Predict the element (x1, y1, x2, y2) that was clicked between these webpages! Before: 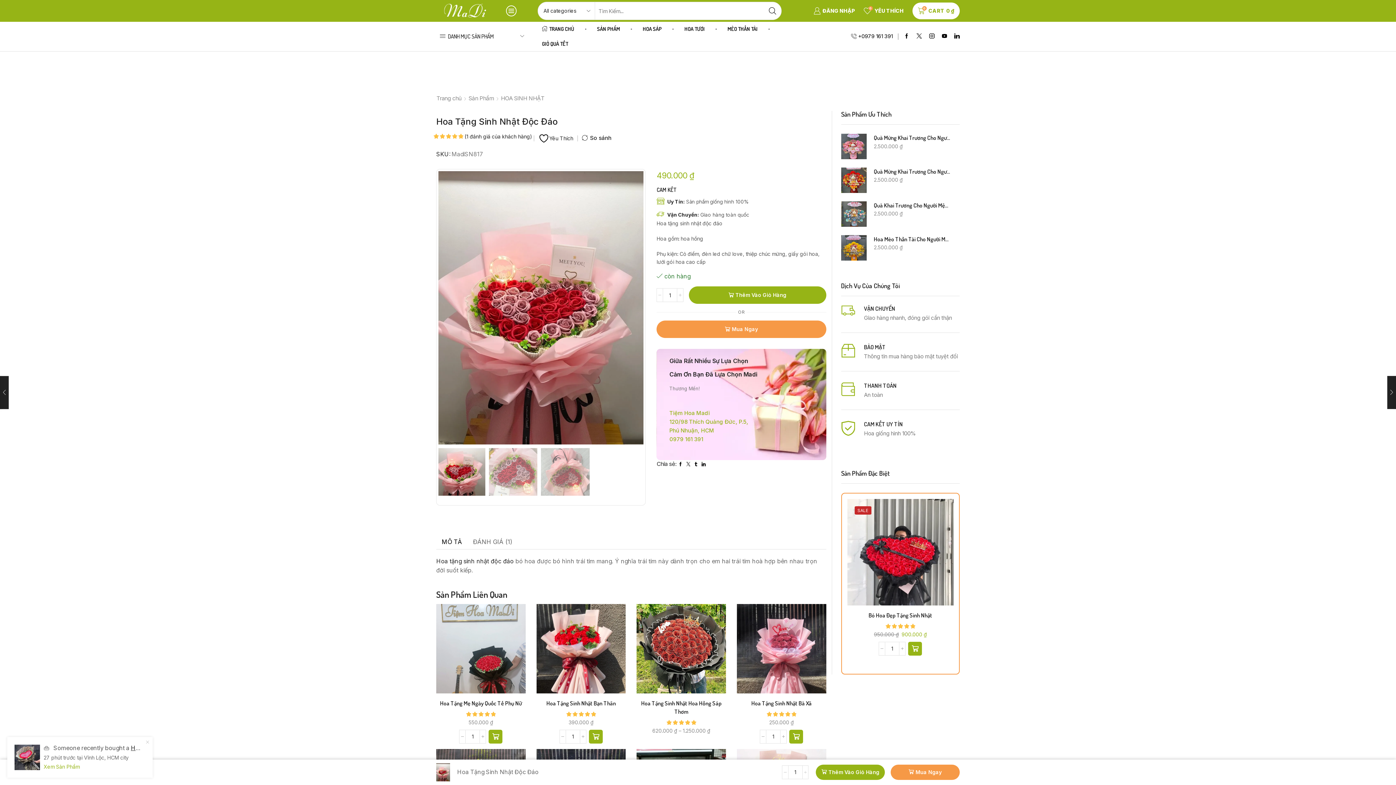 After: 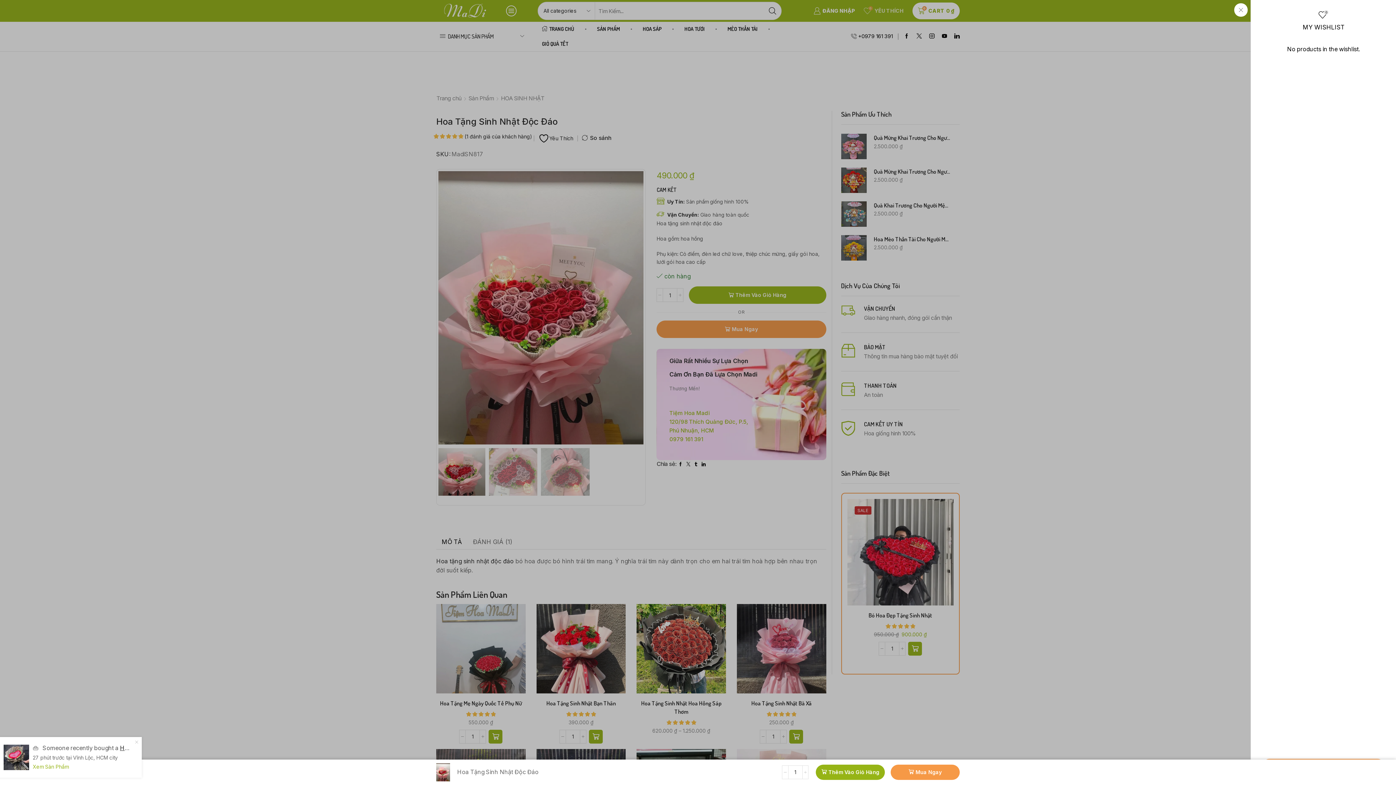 Action: bbox: (864, 5, 903, 16) label: 0
YÊU THÍCH